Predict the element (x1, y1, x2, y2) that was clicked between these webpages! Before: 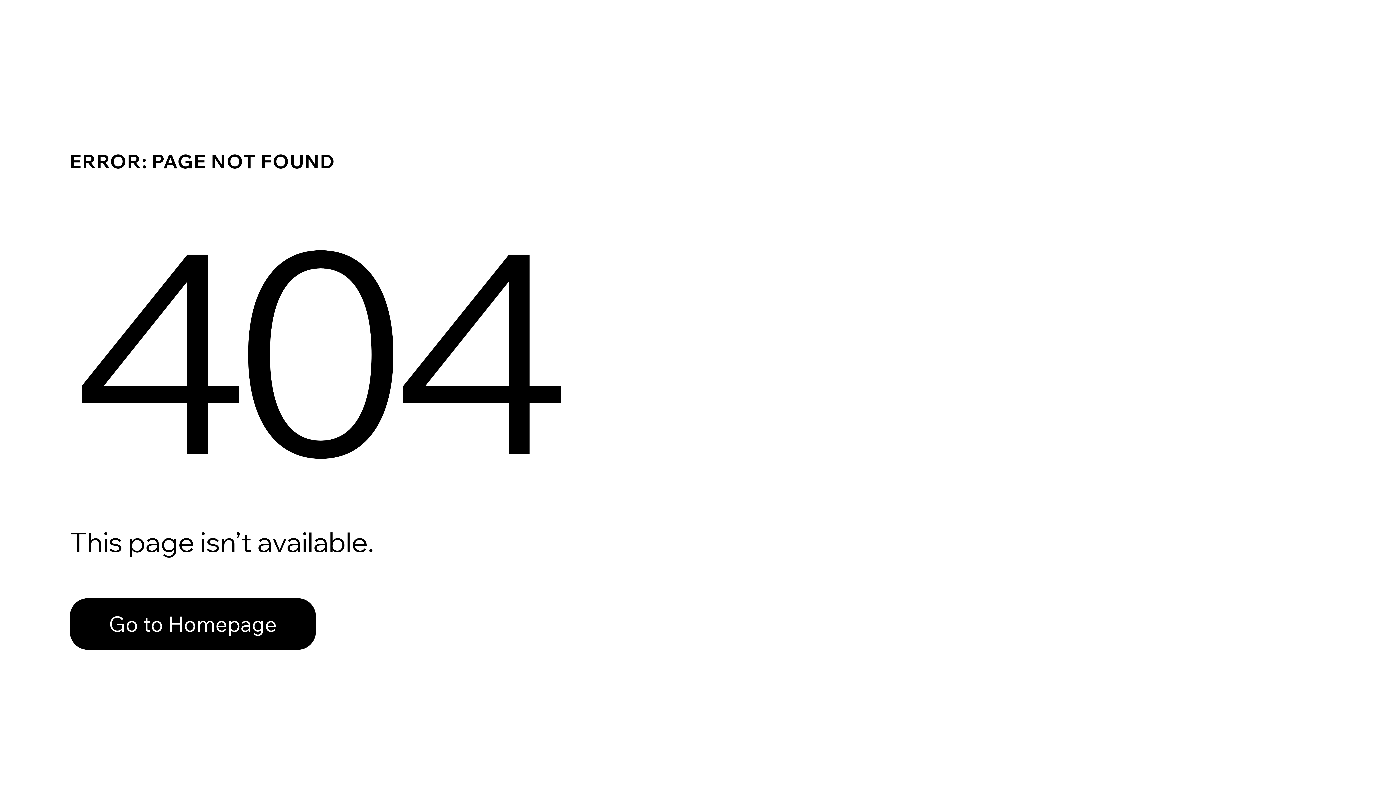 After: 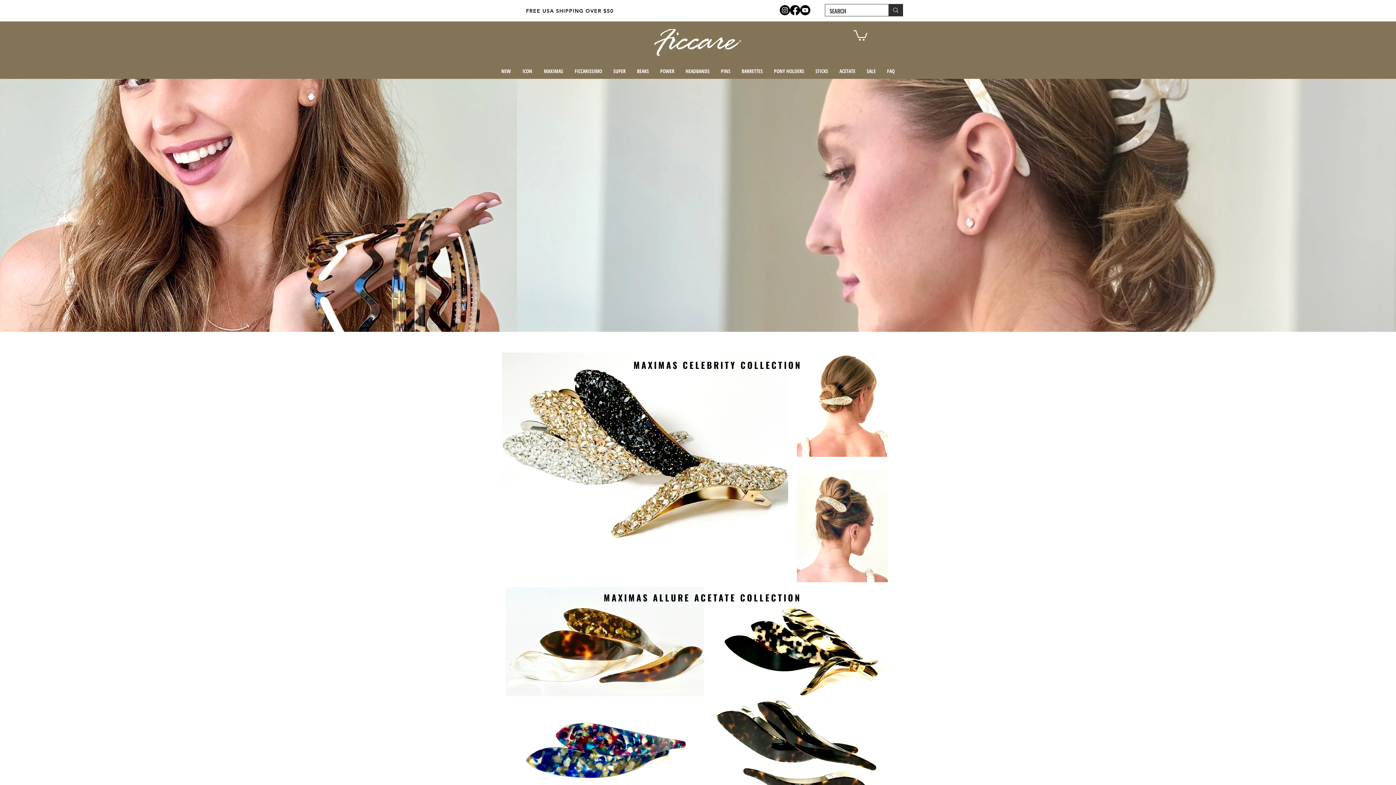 Action: bbox: (69, 582, 768, 659) label: Go to Homepage